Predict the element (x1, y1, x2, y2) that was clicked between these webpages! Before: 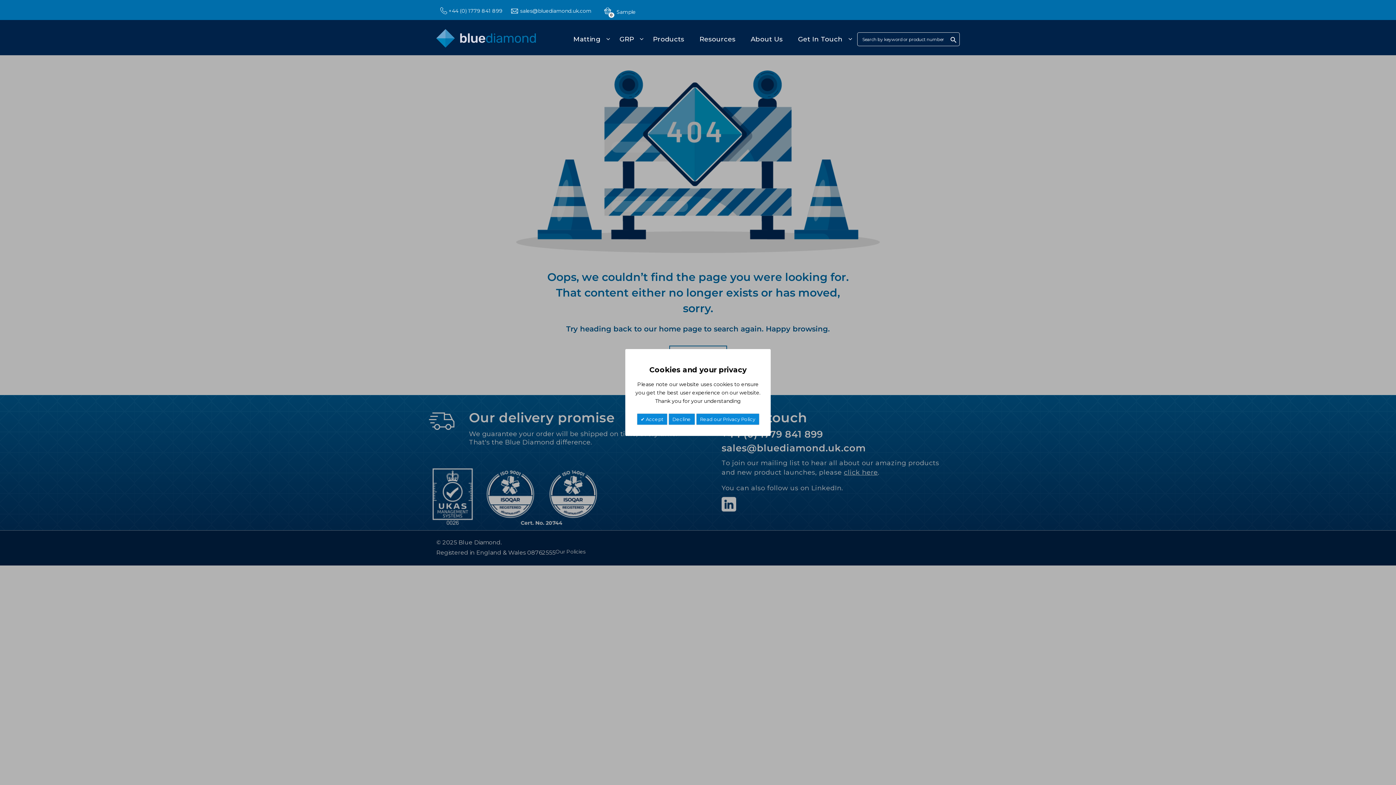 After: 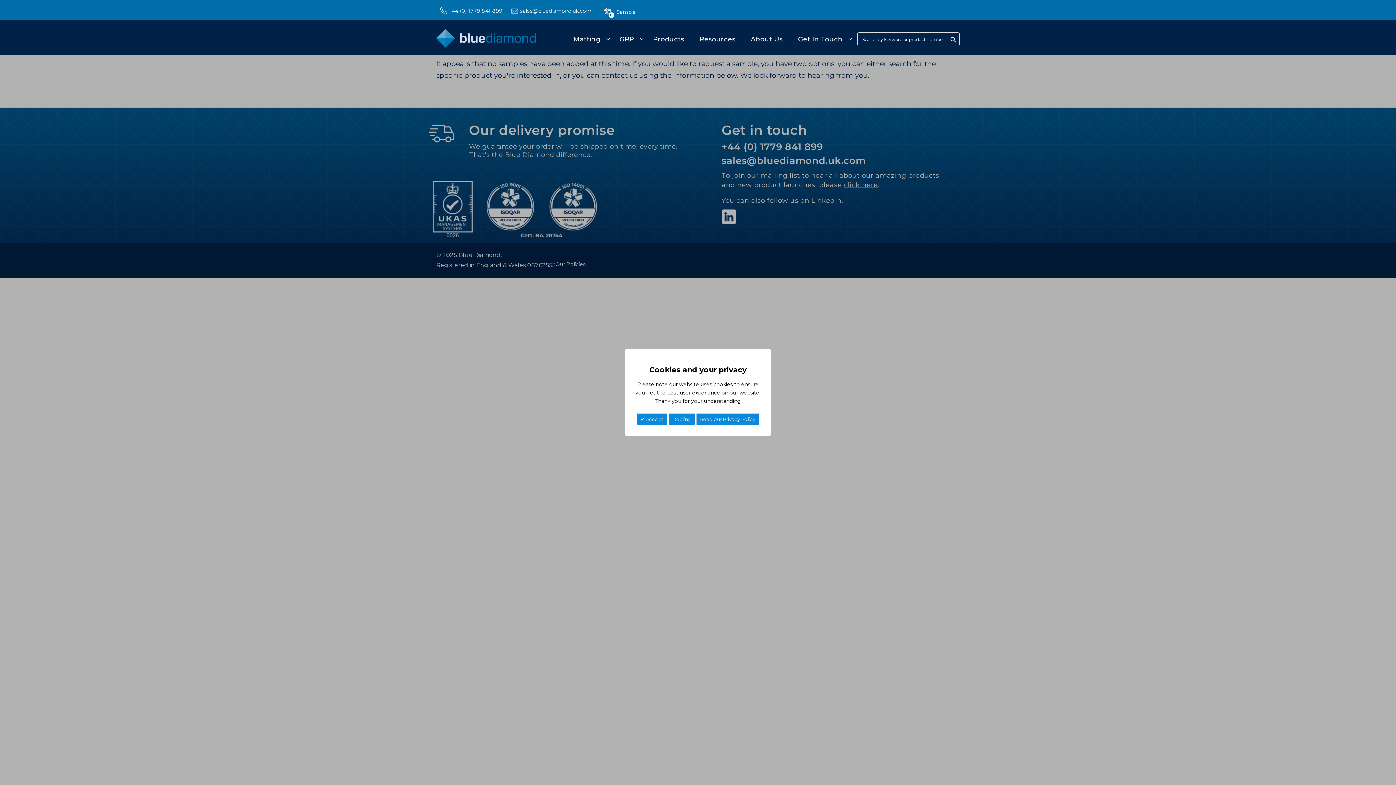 Action: bbox: (604, 2, 636, 17) label: 0